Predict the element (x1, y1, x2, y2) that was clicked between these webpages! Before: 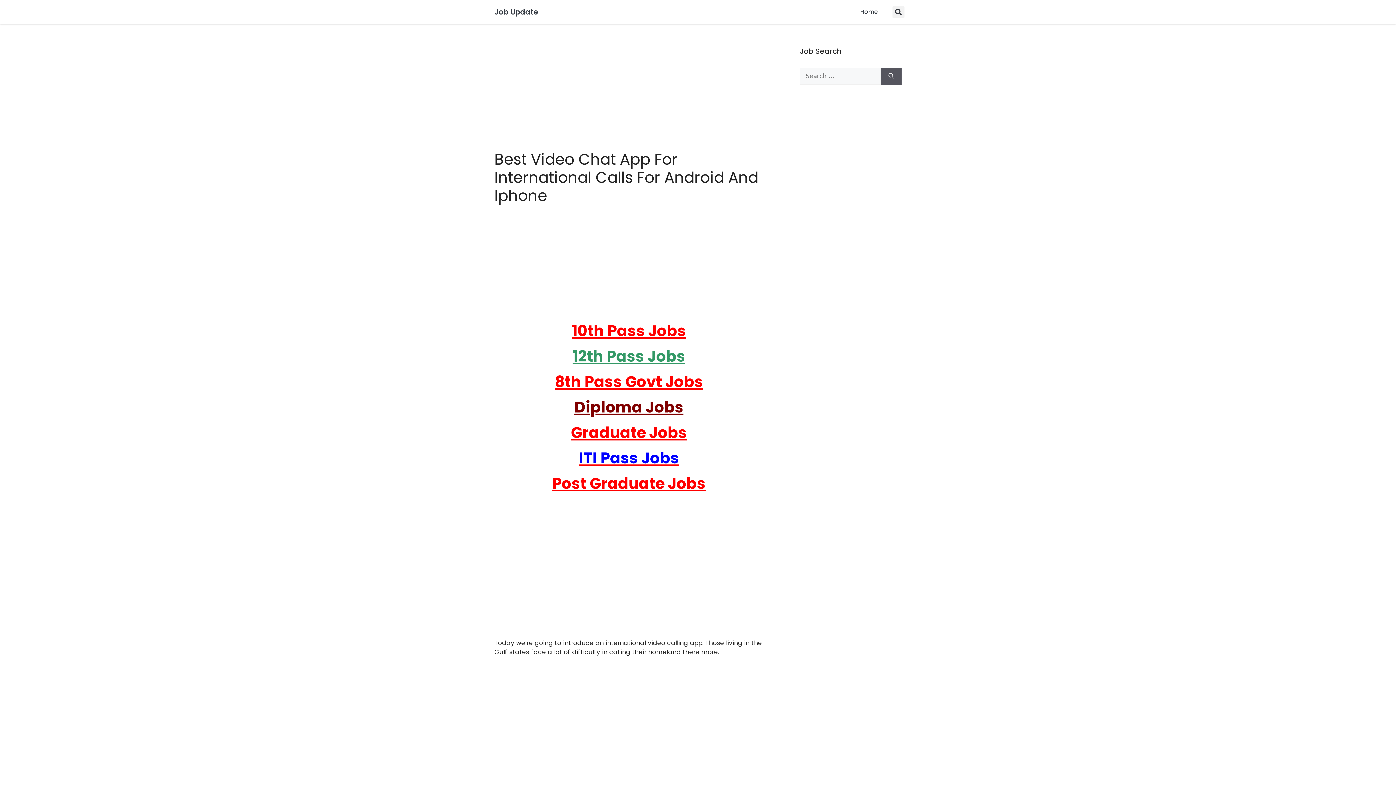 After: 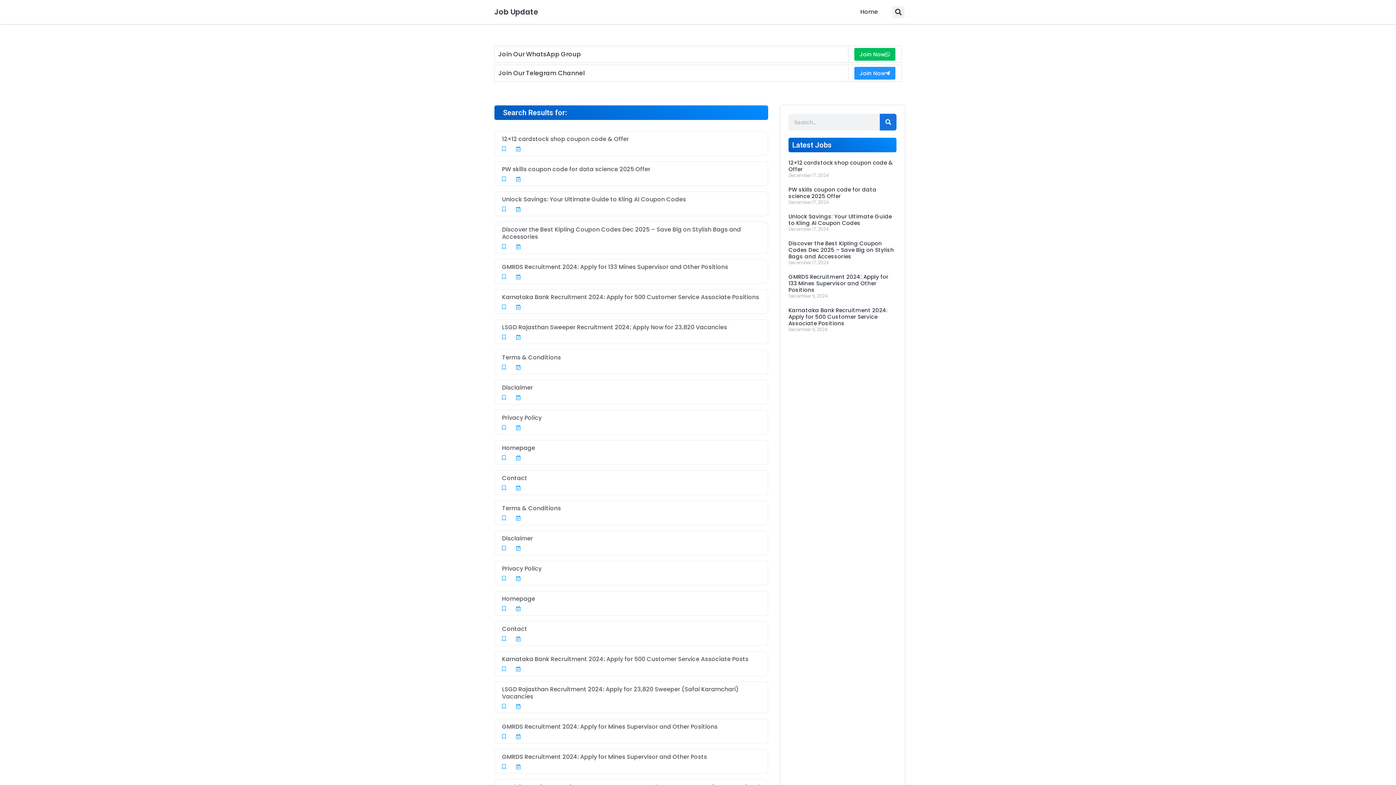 Action: bbox: (881, 67, 901, 84) label: Search